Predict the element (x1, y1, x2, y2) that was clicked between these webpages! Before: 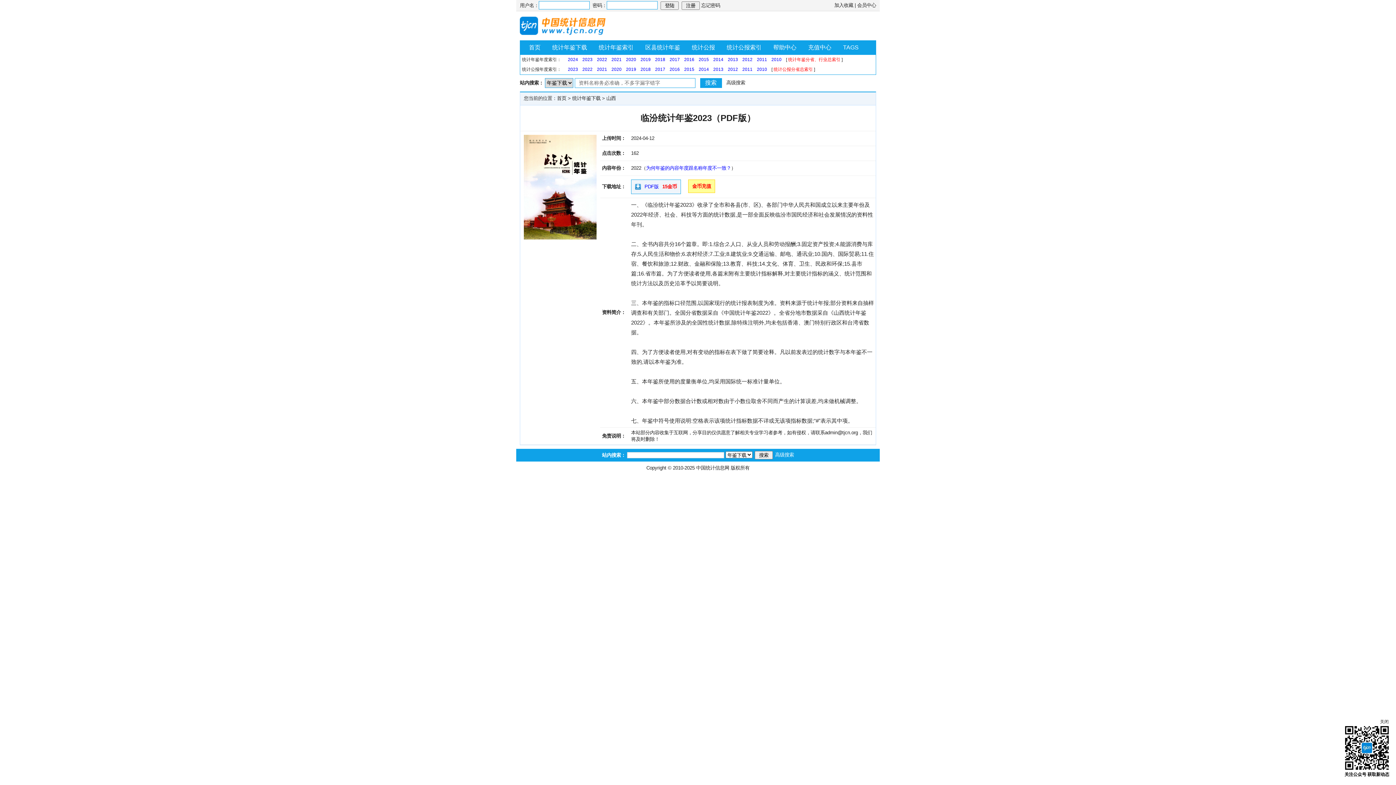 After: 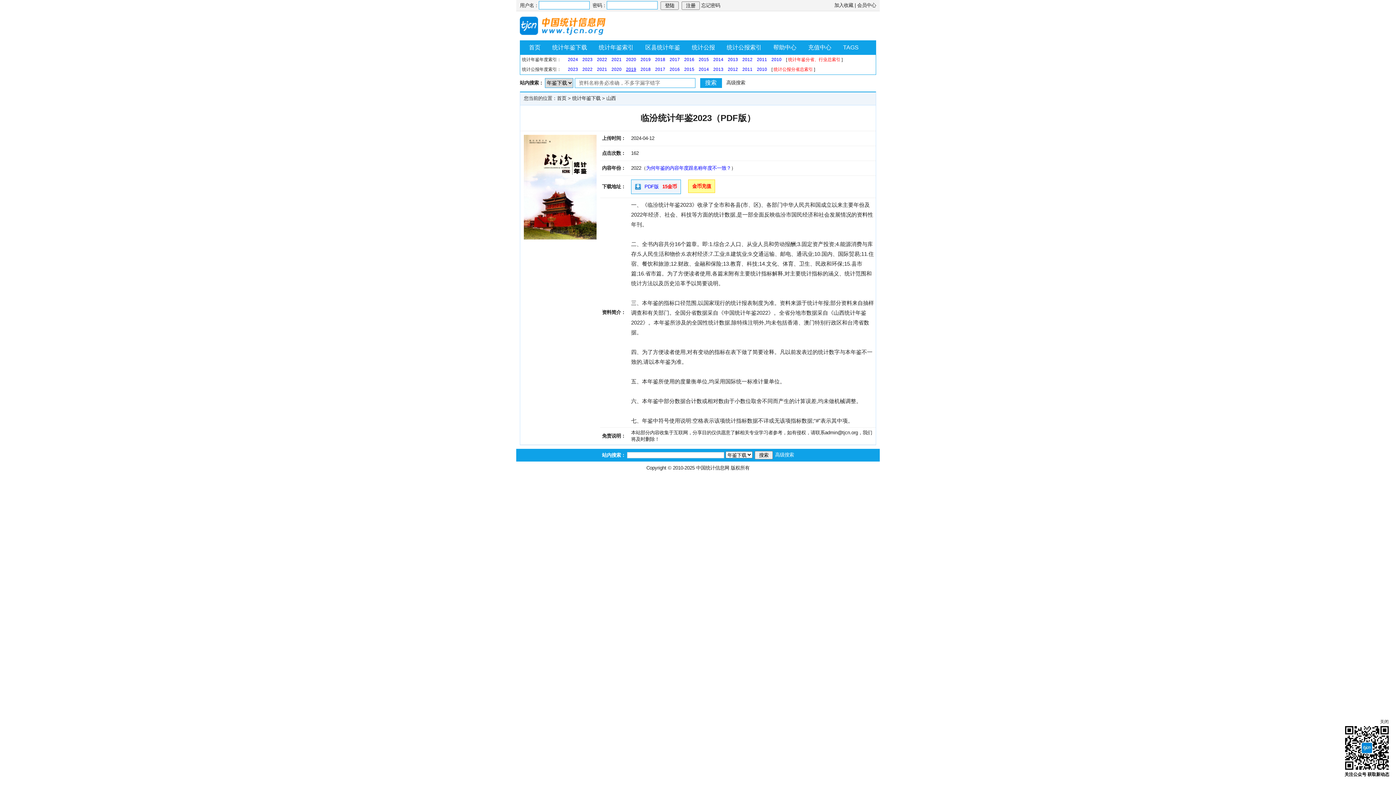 Action: bbox: (626, 66, 636, 72) label: 2019